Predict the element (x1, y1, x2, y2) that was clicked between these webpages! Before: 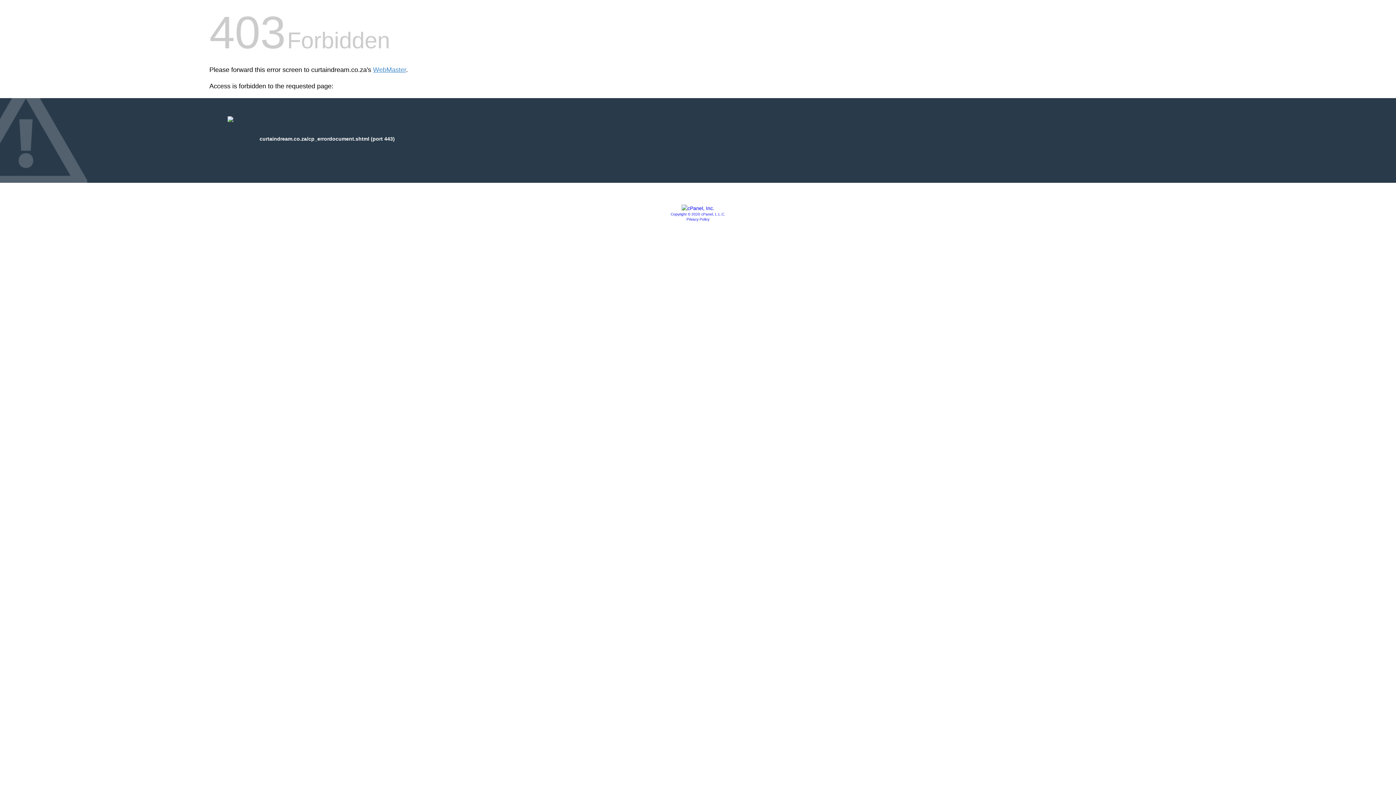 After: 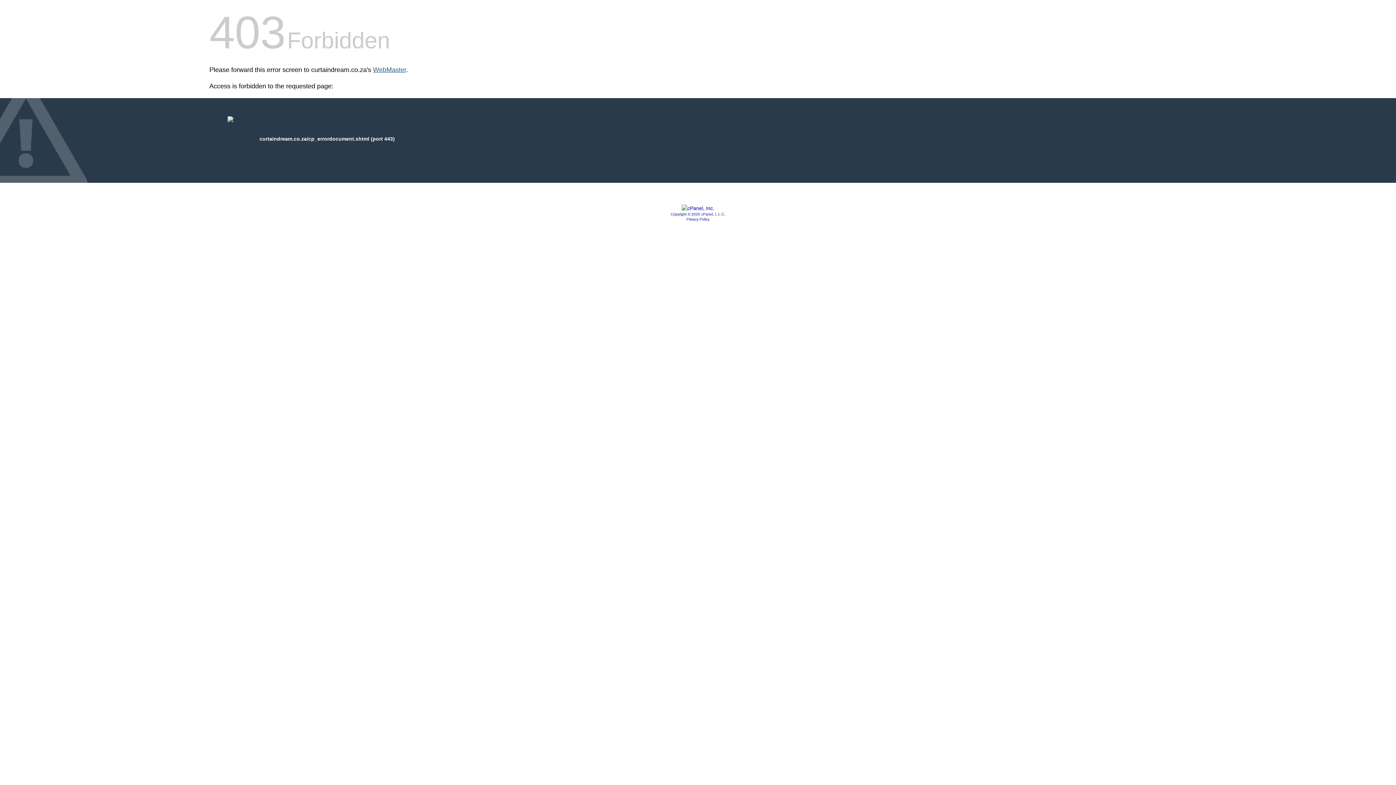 Action: label: WebMaster bbox: (373, 66, 406, 73)